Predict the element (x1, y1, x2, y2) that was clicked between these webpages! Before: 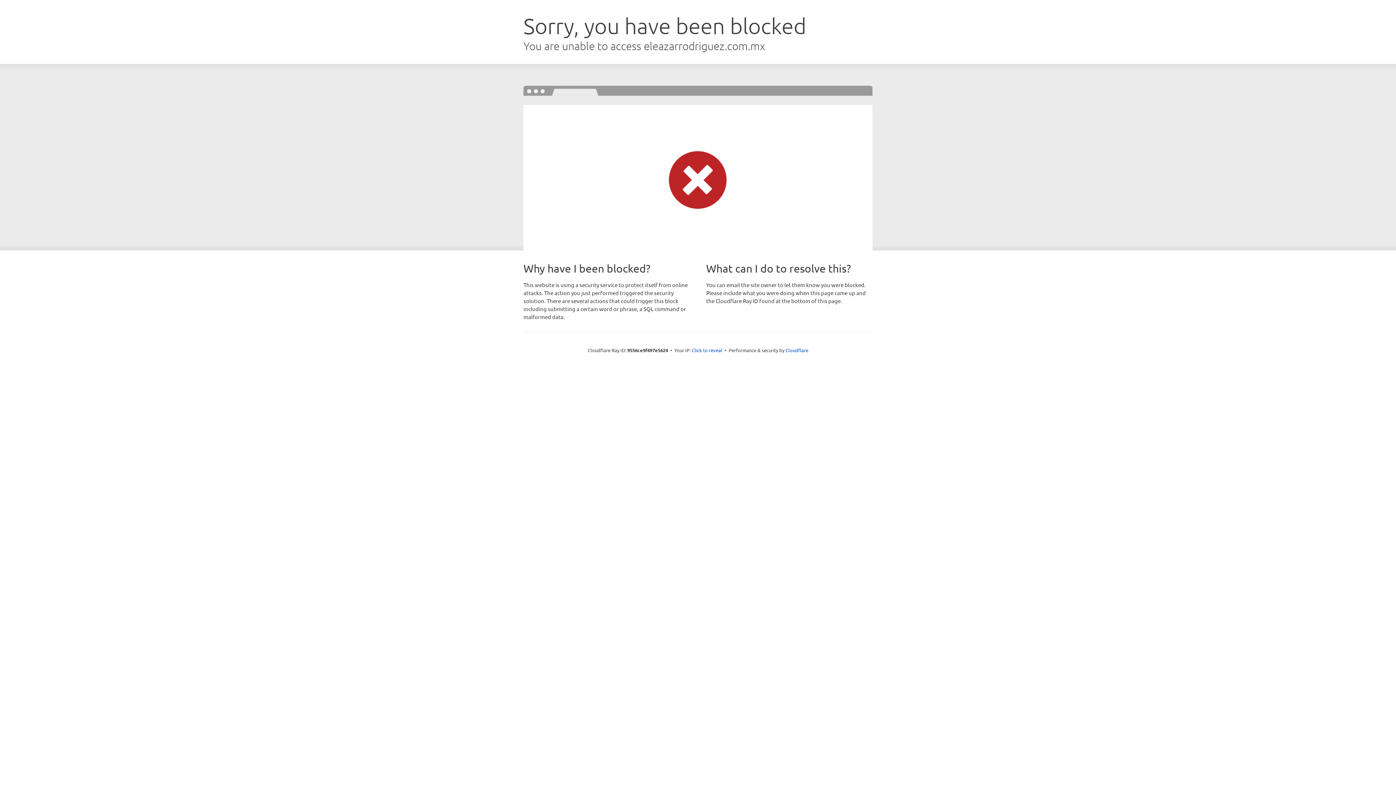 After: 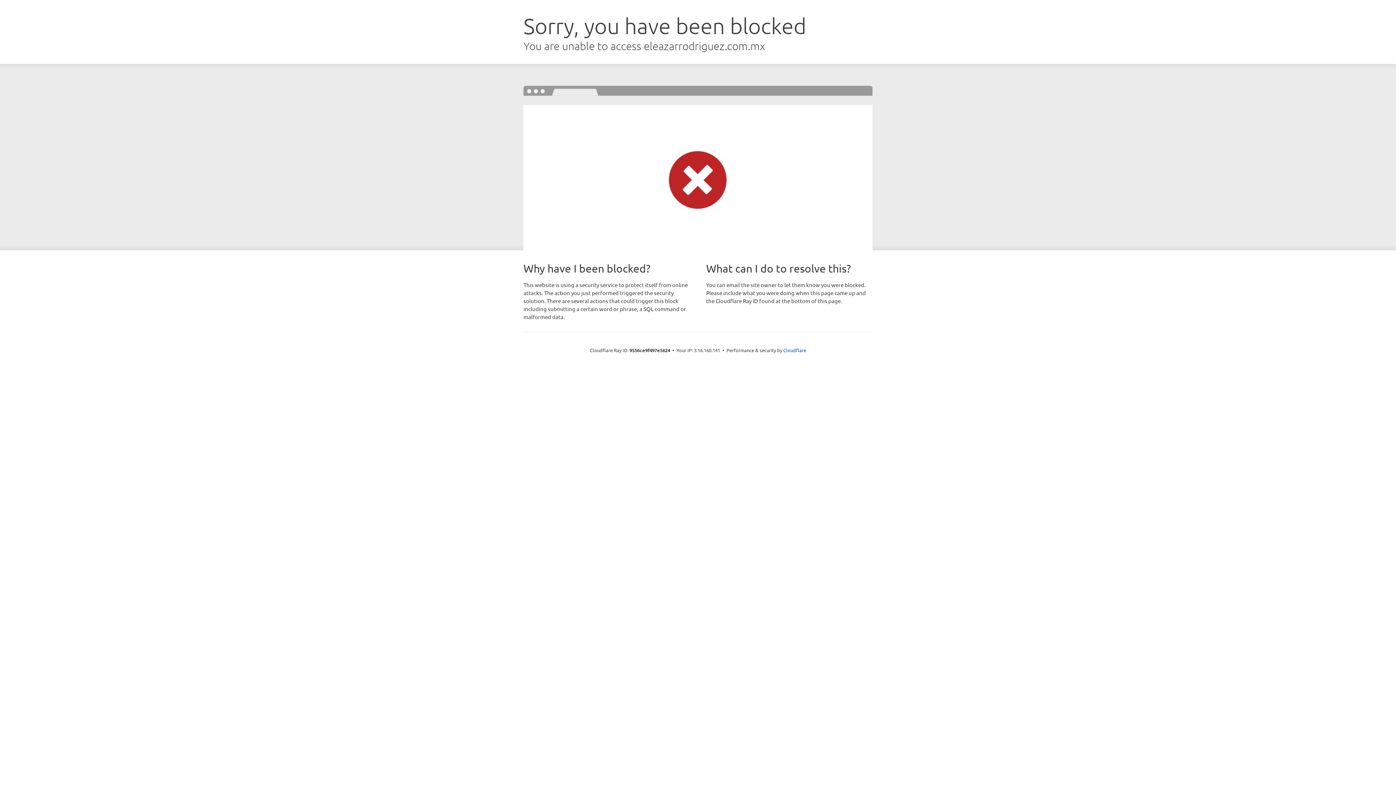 Action: label: Click to reveal bbox: (692, 346, 722, 353)